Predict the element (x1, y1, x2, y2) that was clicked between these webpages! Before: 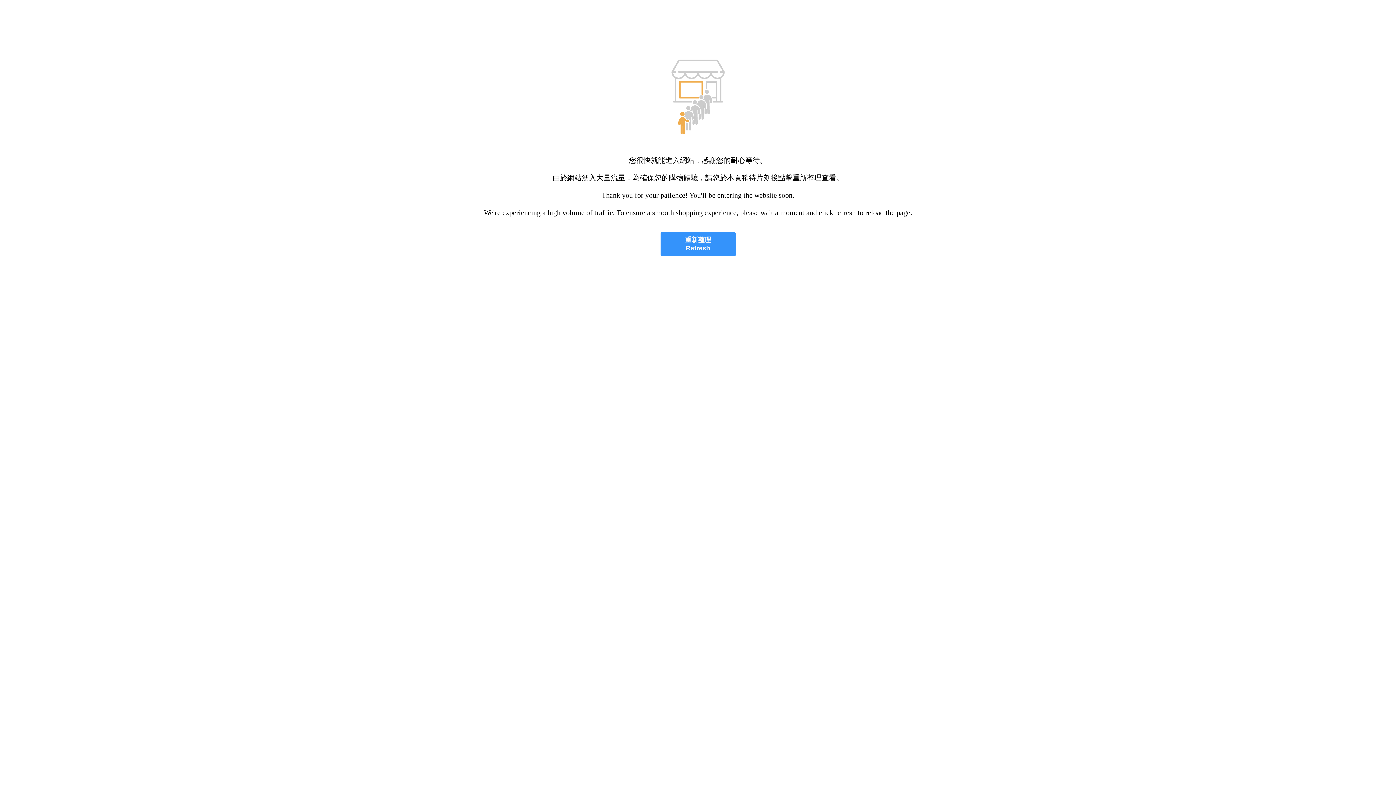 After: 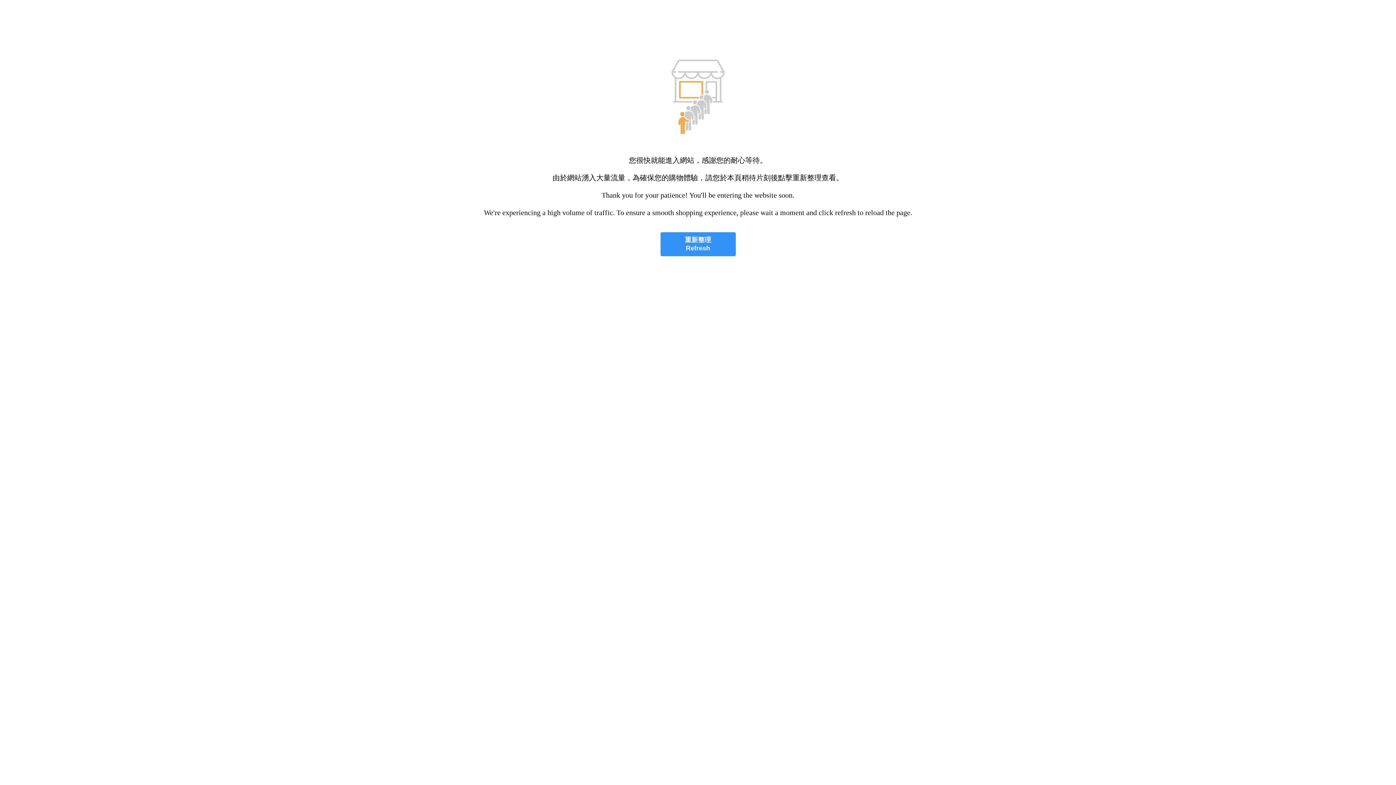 Action: bbox: (660, 232, 735, 256) label: 重新整理
Refresh